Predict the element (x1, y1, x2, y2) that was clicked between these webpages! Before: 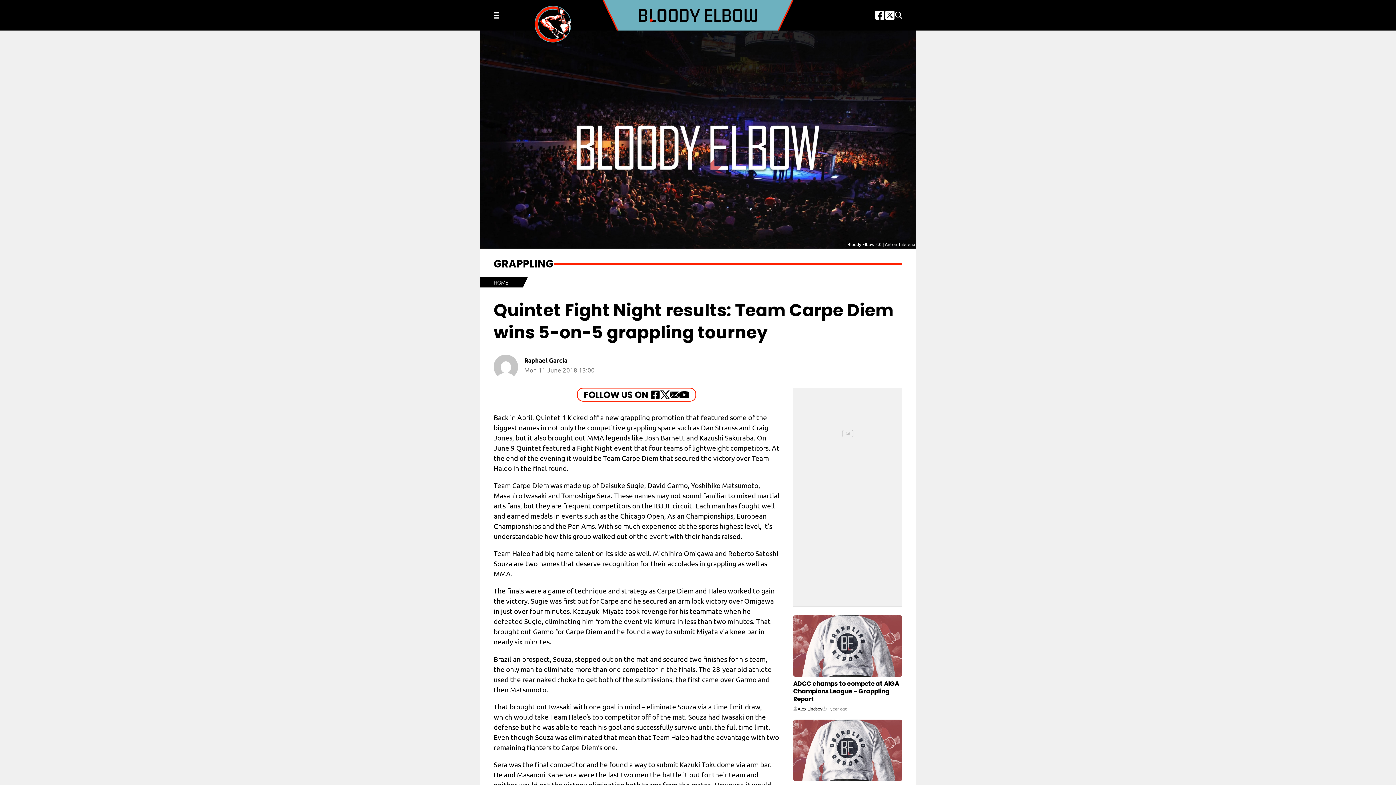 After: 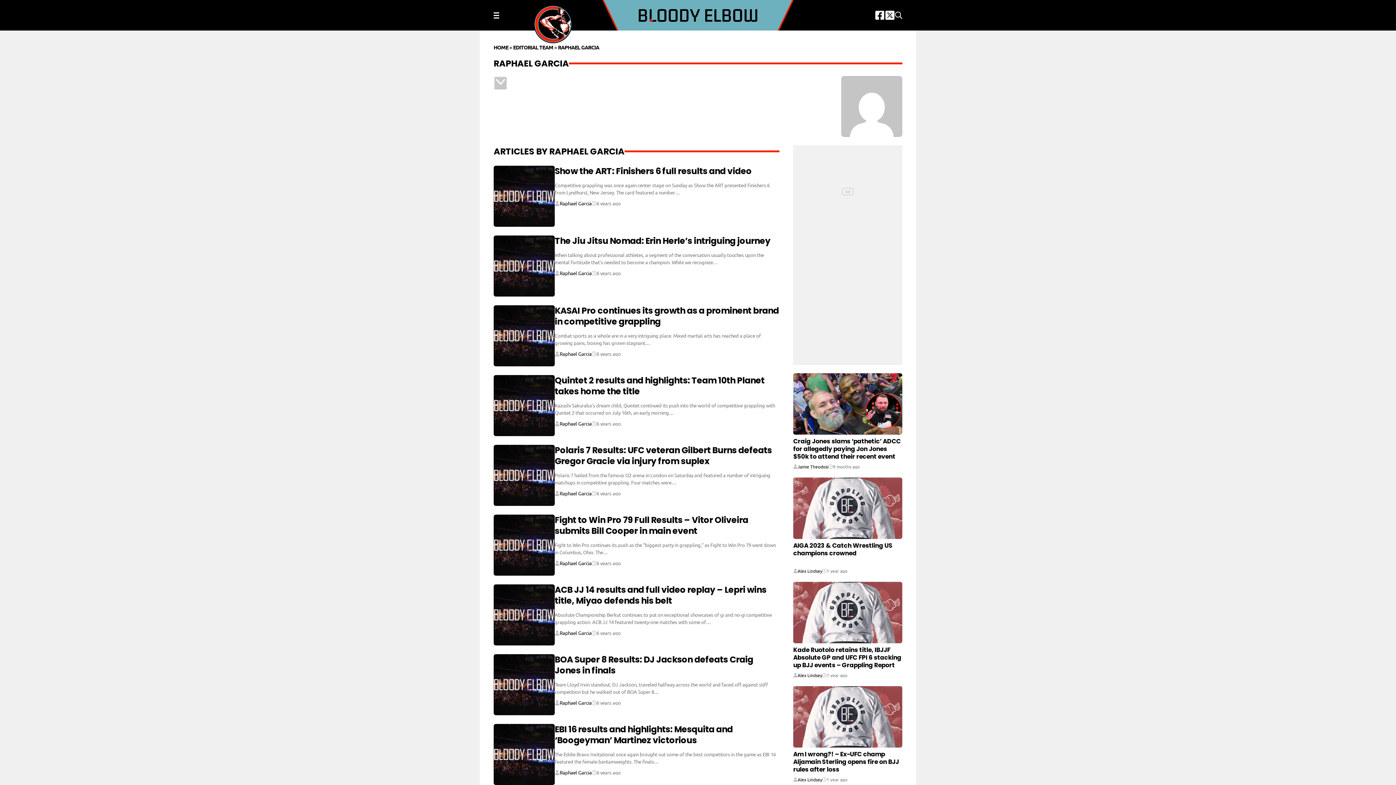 Action: label: Raphael Garcia bbox: (524, 357, 567, 363)